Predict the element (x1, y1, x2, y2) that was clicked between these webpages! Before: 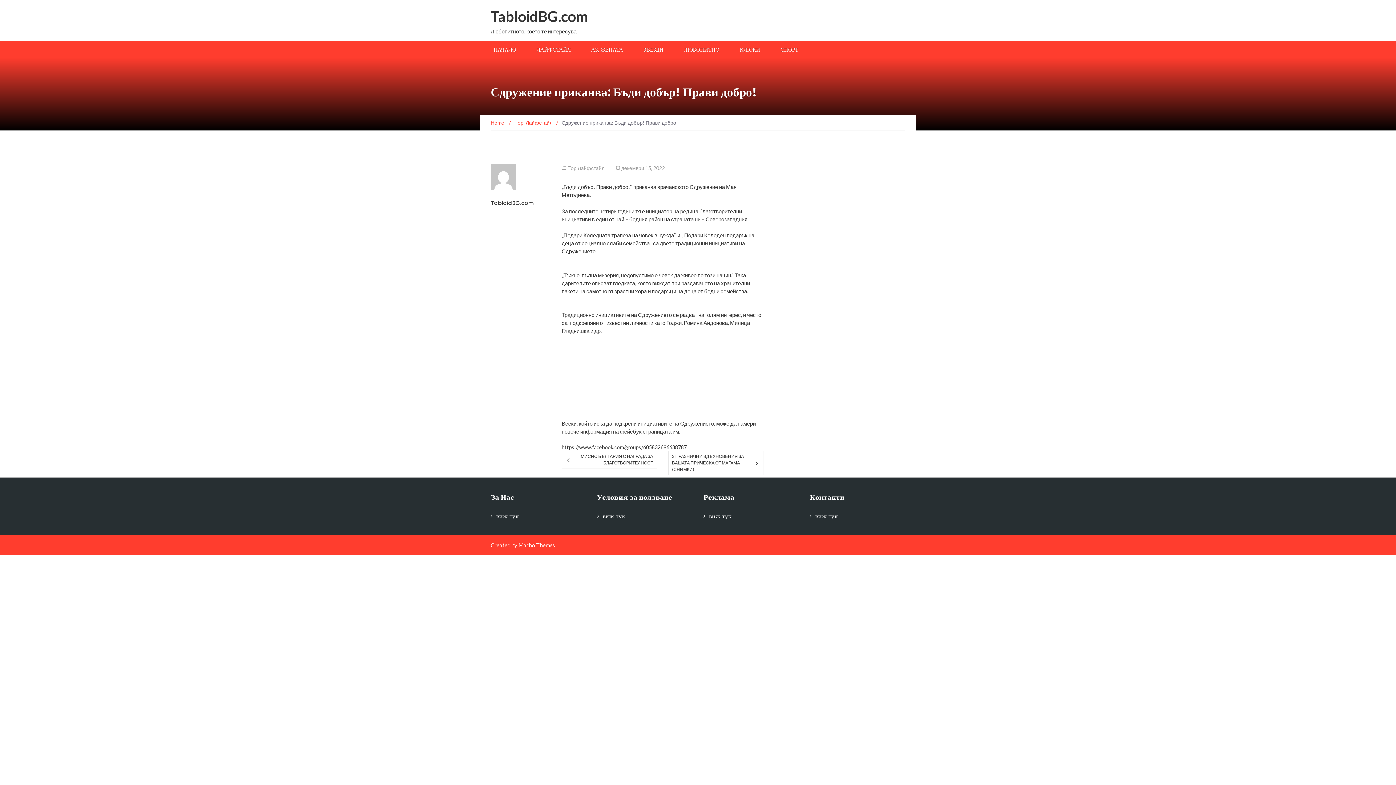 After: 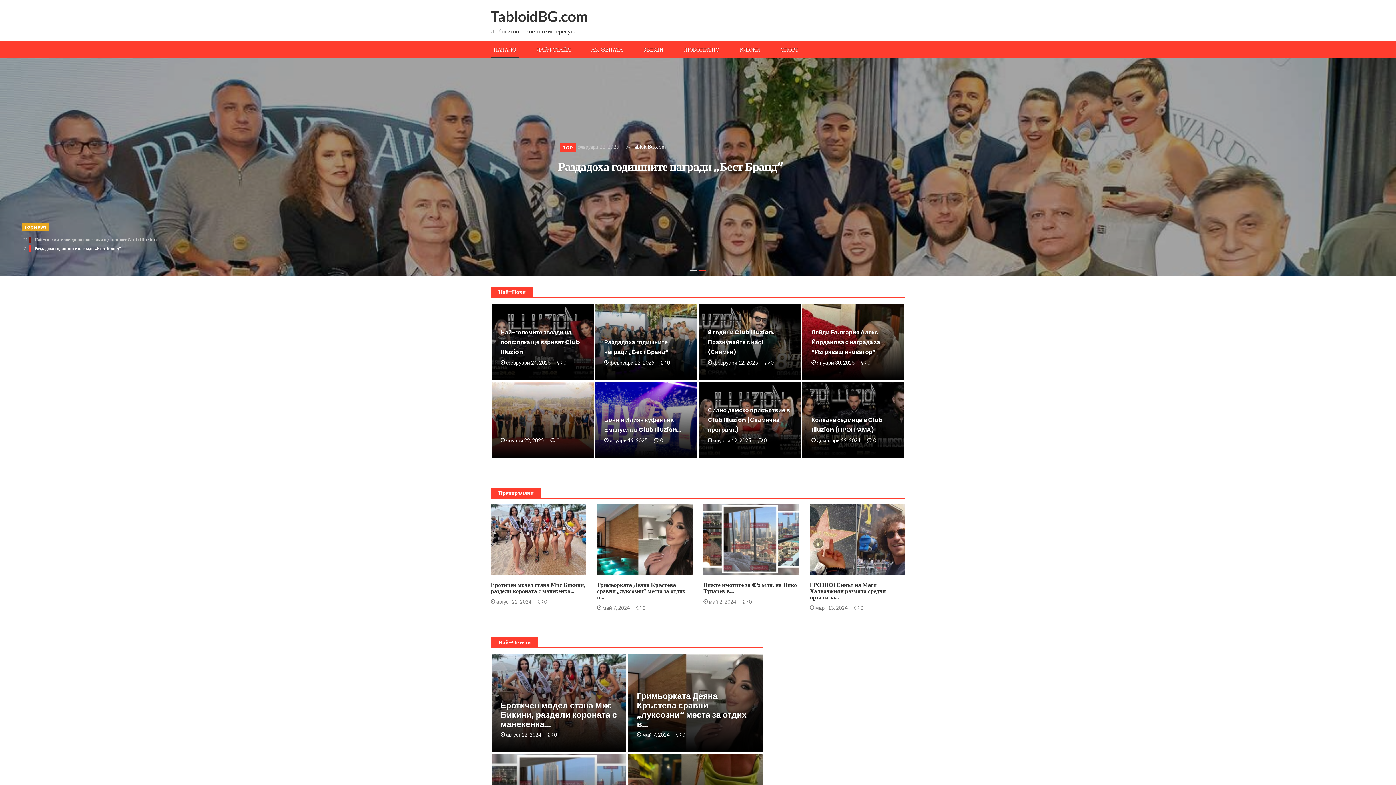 Action: label: НАЧАЛО bbox: (490, 40, 519, 57)